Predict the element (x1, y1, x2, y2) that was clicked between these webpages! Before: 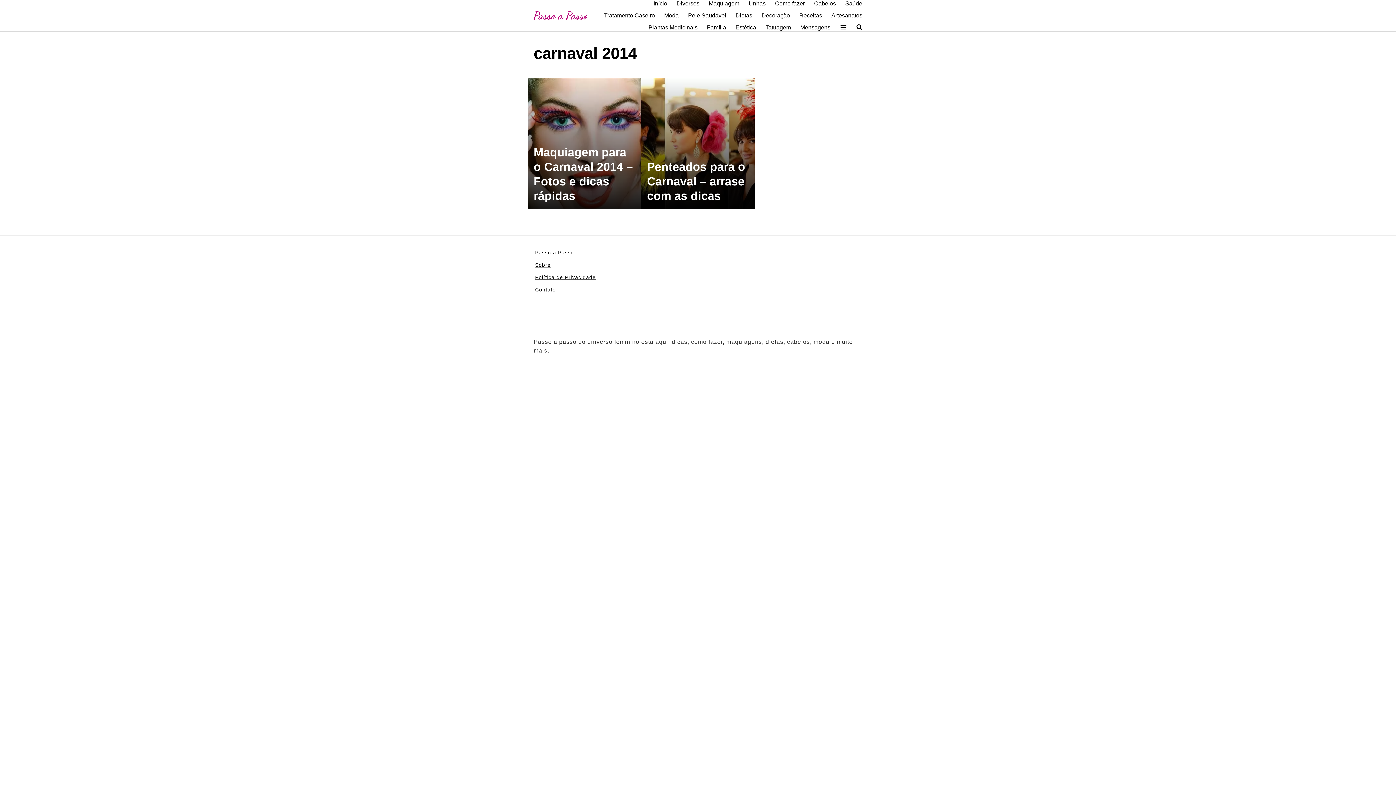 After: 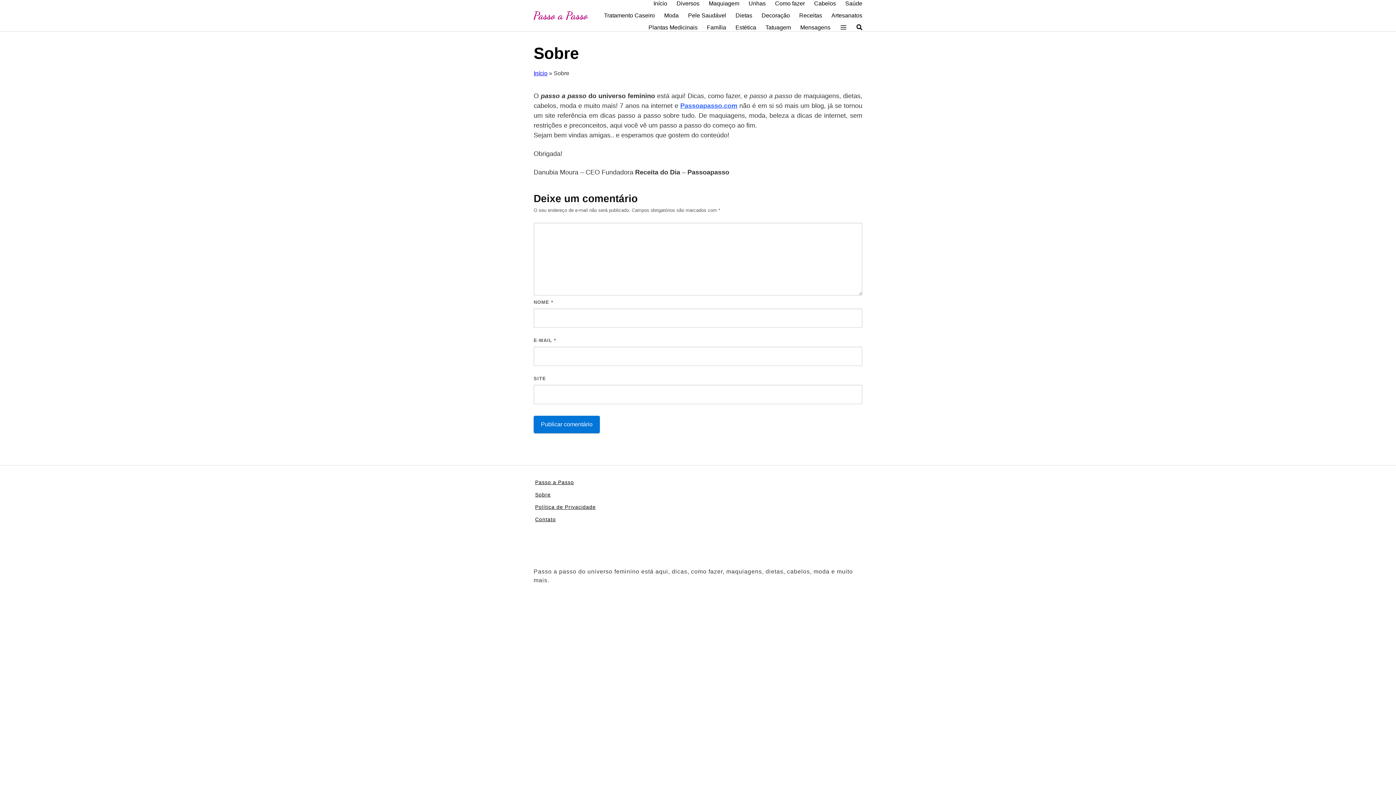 Action: label: Sobre bbox: (535, 262, 550, 267)